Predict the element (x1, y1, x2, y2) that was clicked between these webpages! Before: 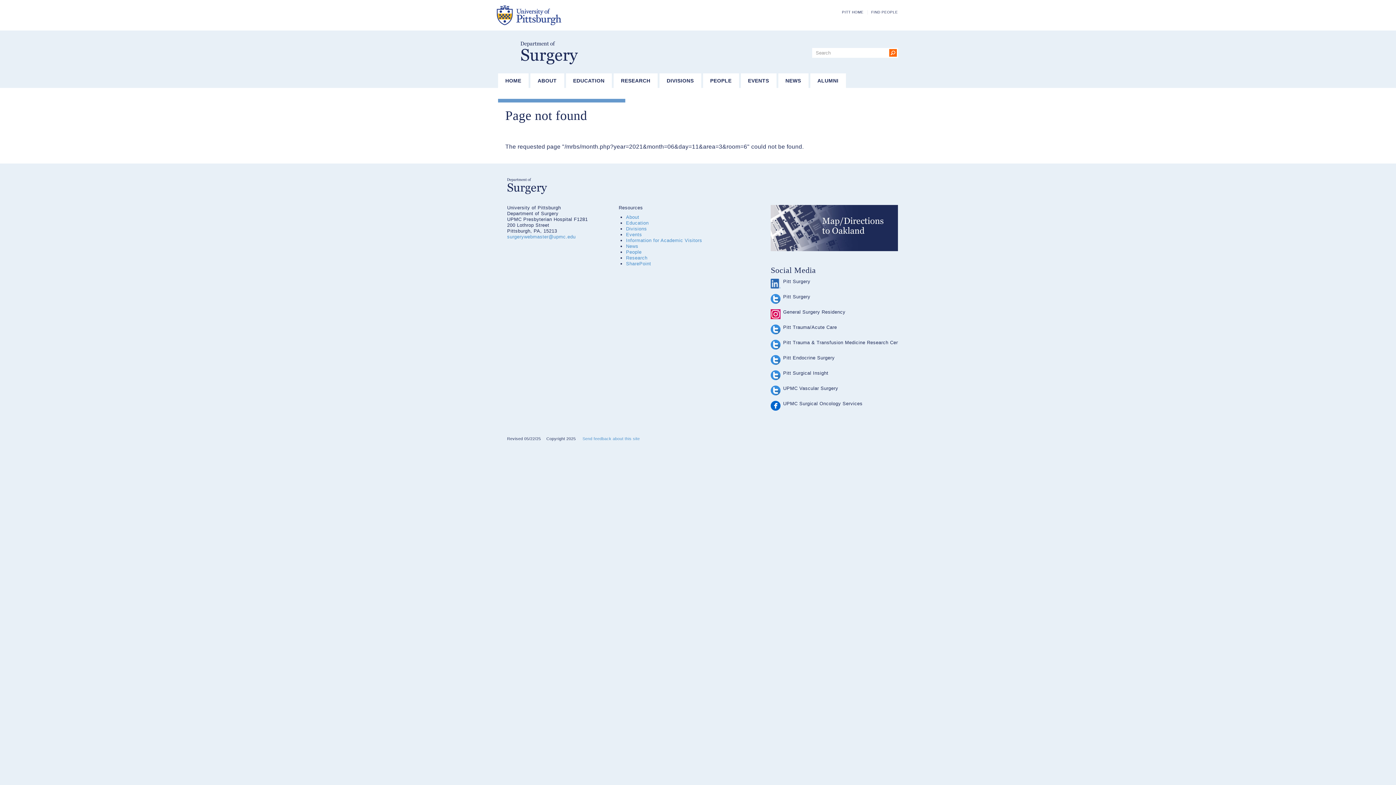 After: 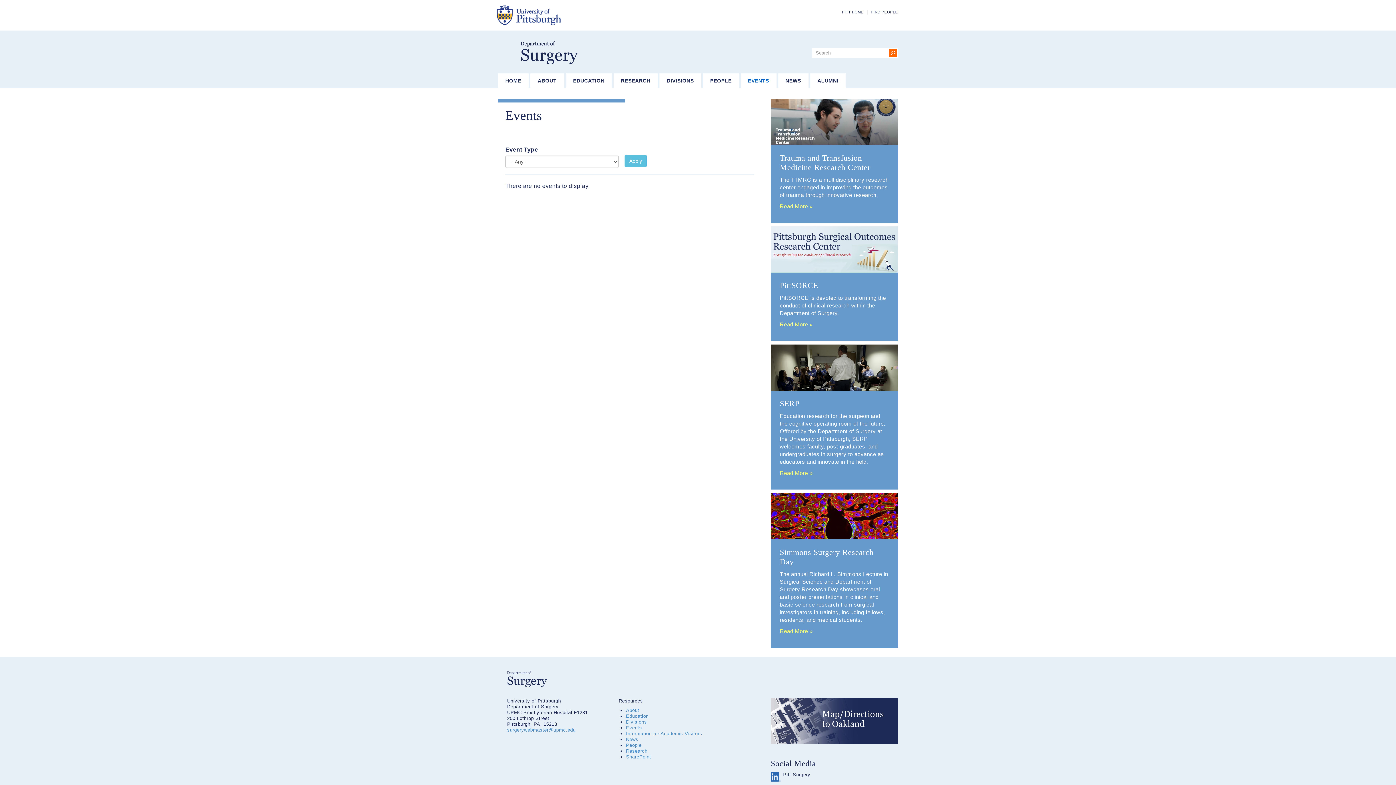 Action: bbox: (626, 232, 642, 237) label: Events